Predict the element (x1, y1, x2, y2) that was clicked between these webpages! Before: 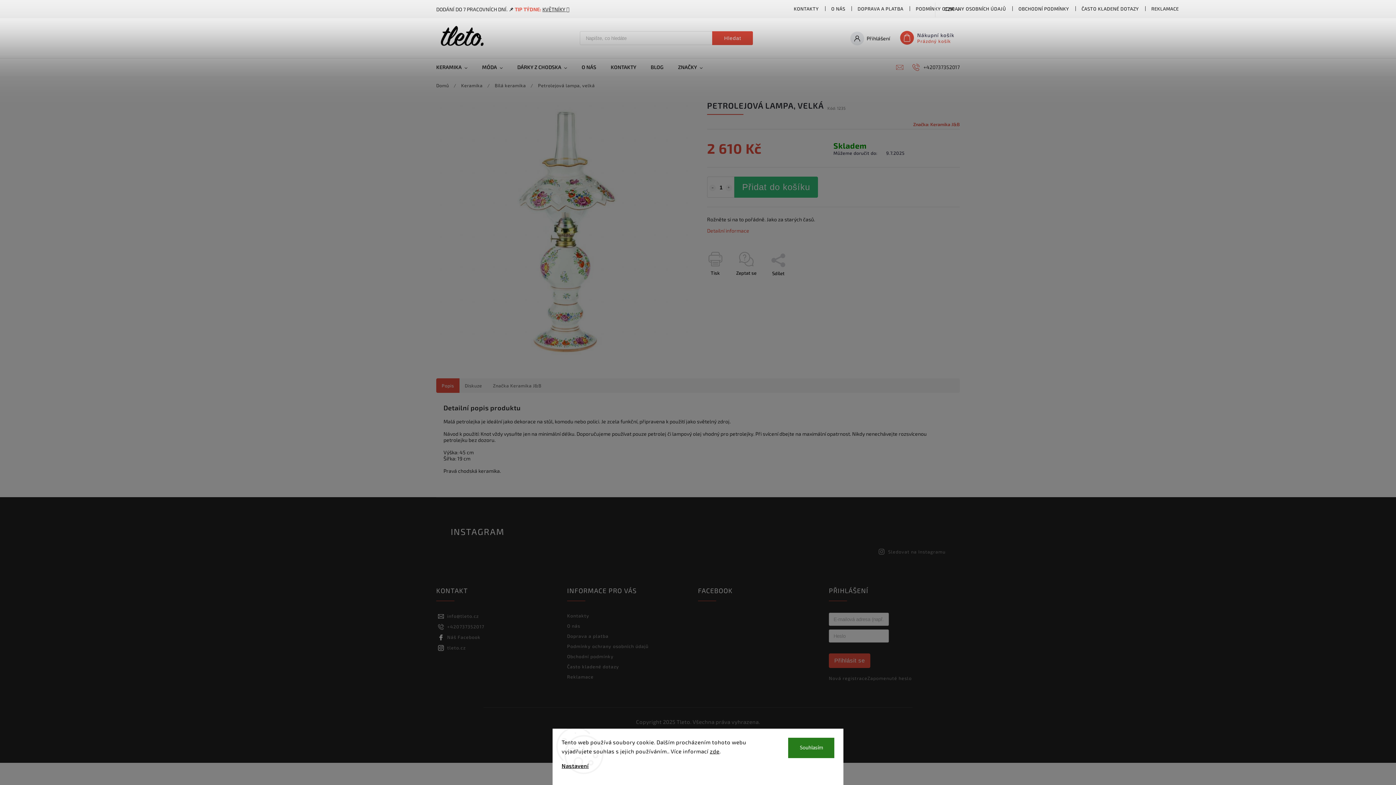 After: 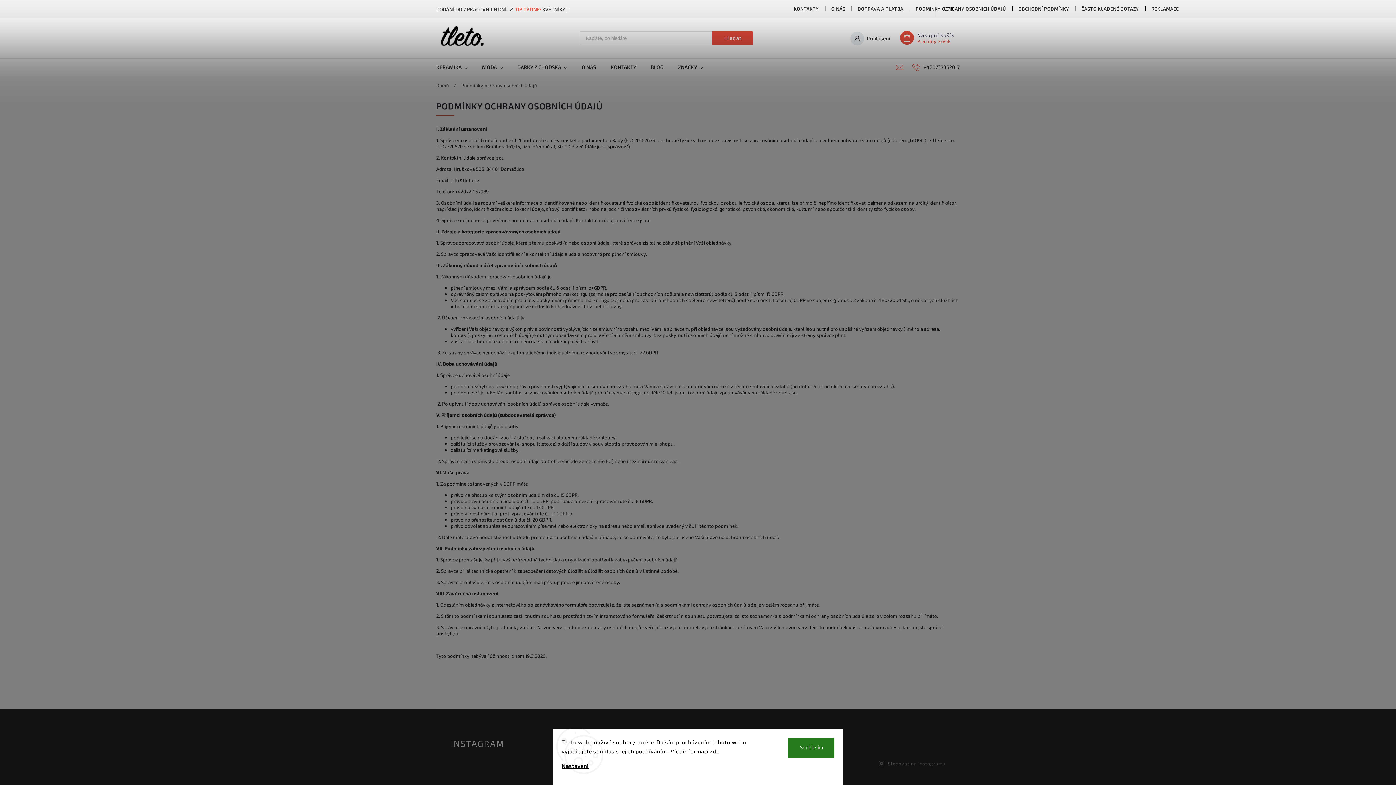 Action: bbox: (567, 643, 692, 649) label: Podmínky ochrany osobních údajů